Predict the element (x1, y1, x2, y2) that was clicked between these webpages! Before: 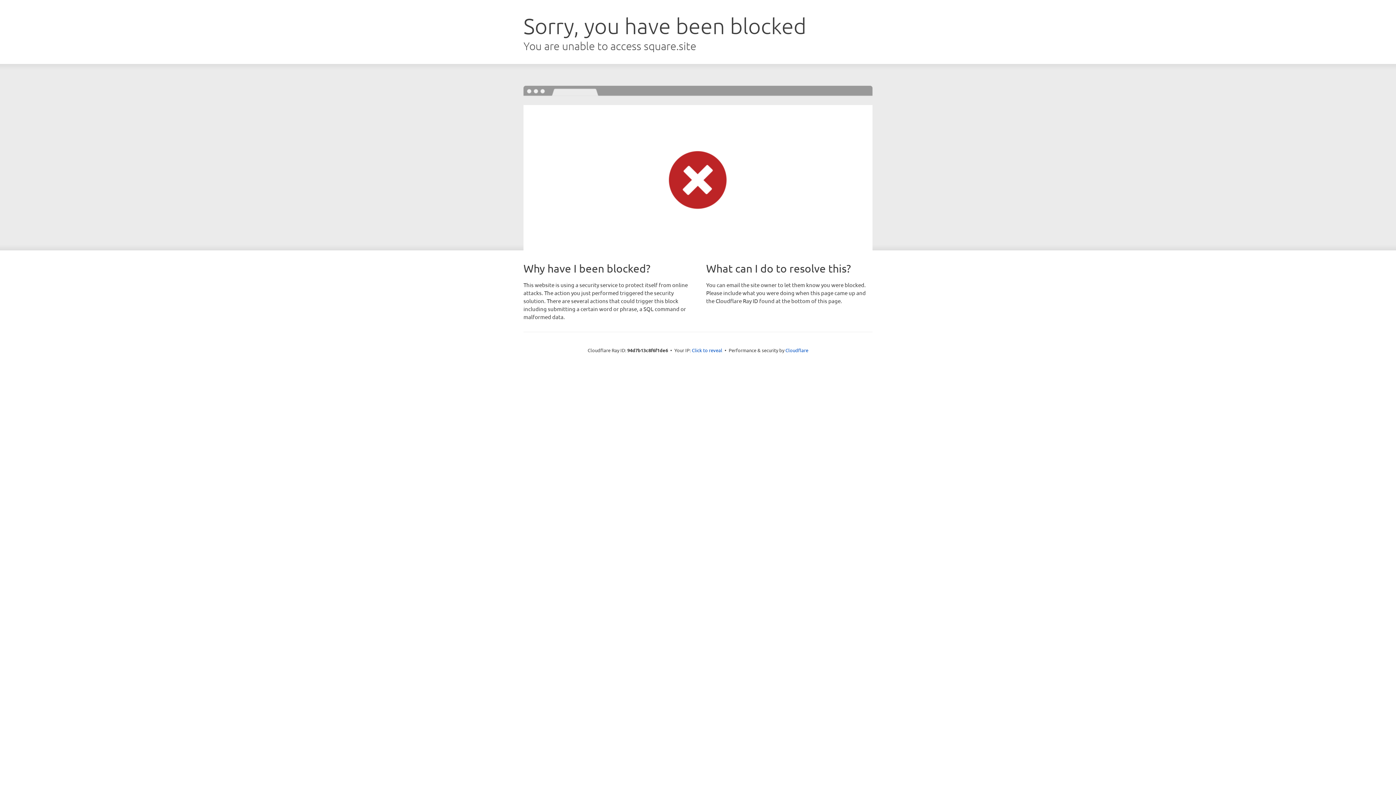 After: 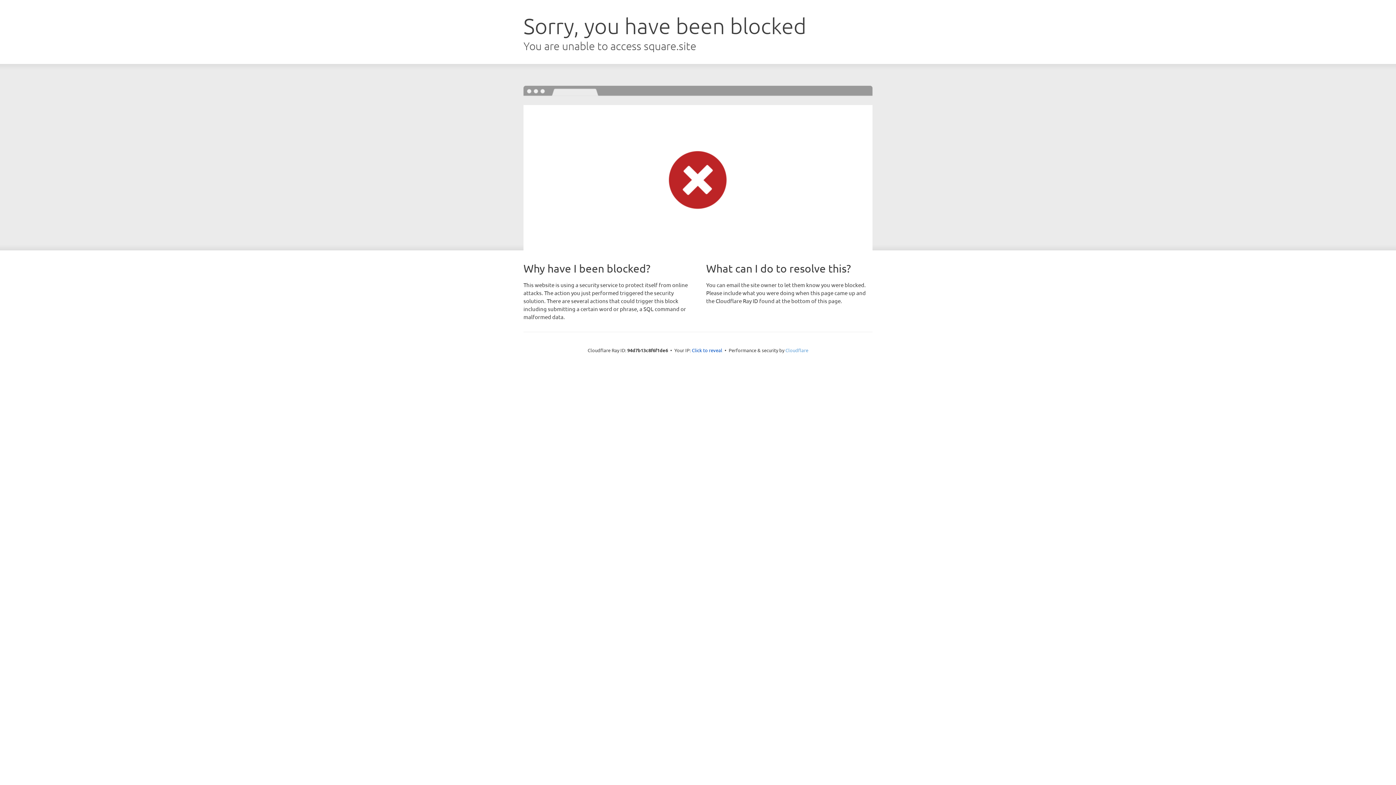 Action: bbox: (785, 347, 808, 353) label: Cloudflare